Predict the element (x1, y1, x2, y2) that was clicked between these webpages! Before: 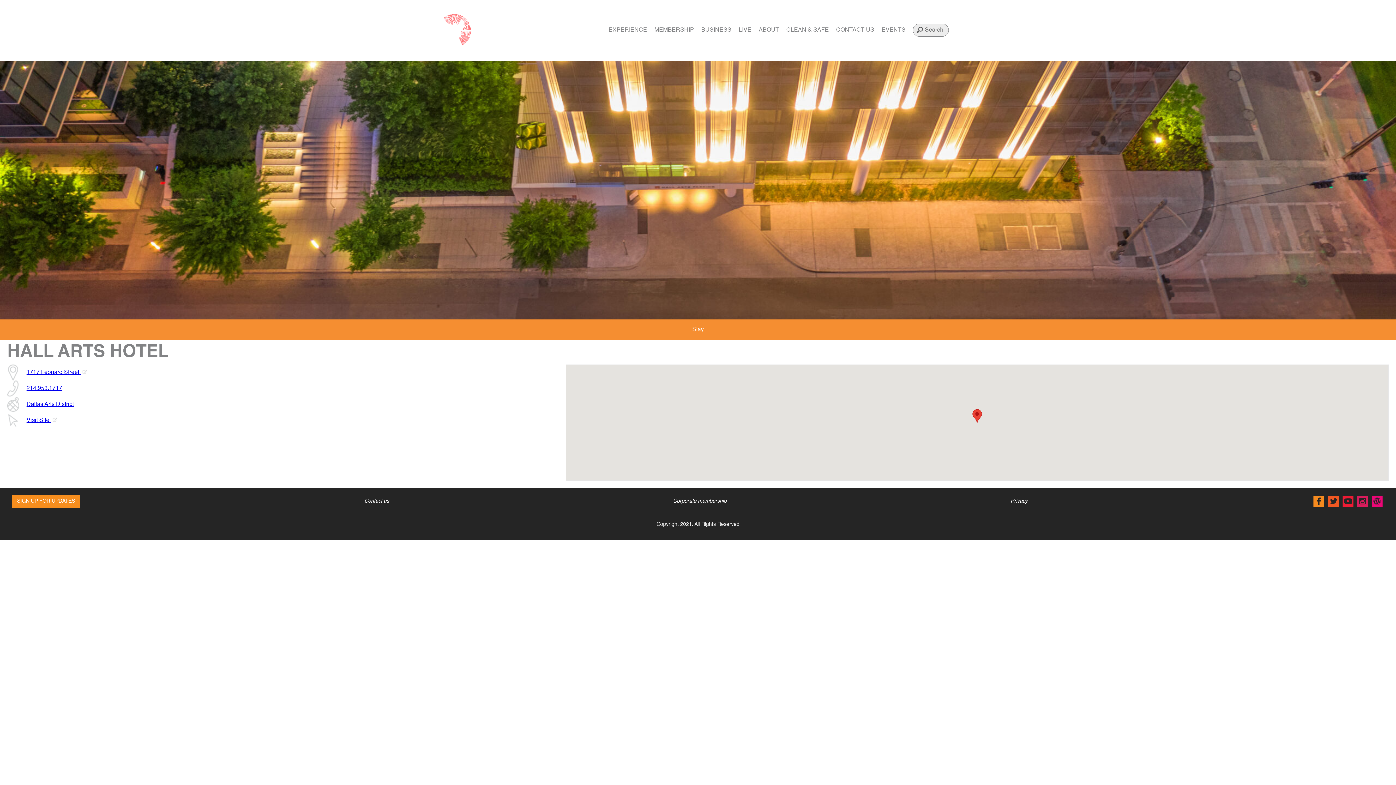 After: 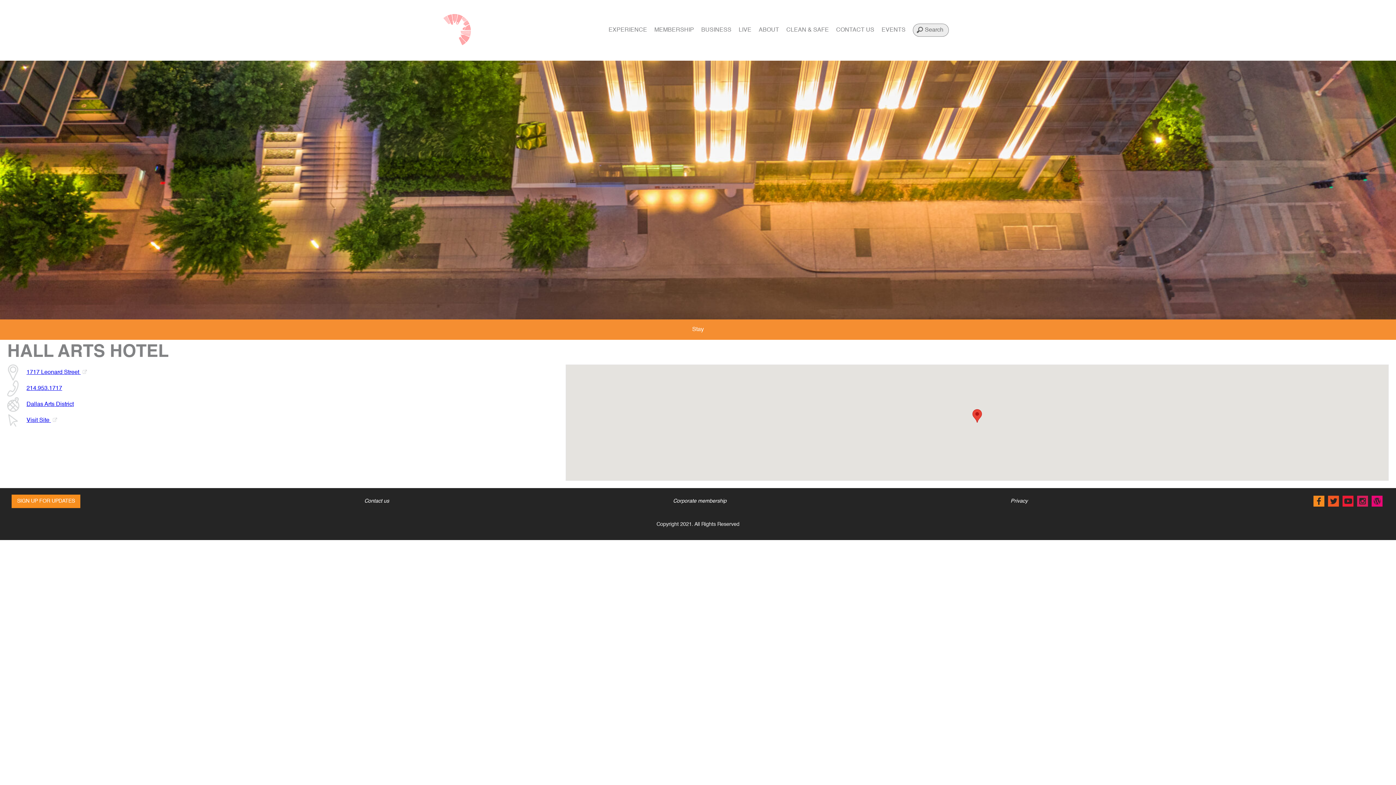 Action: bbox: (1312, 494, 1326, 508)